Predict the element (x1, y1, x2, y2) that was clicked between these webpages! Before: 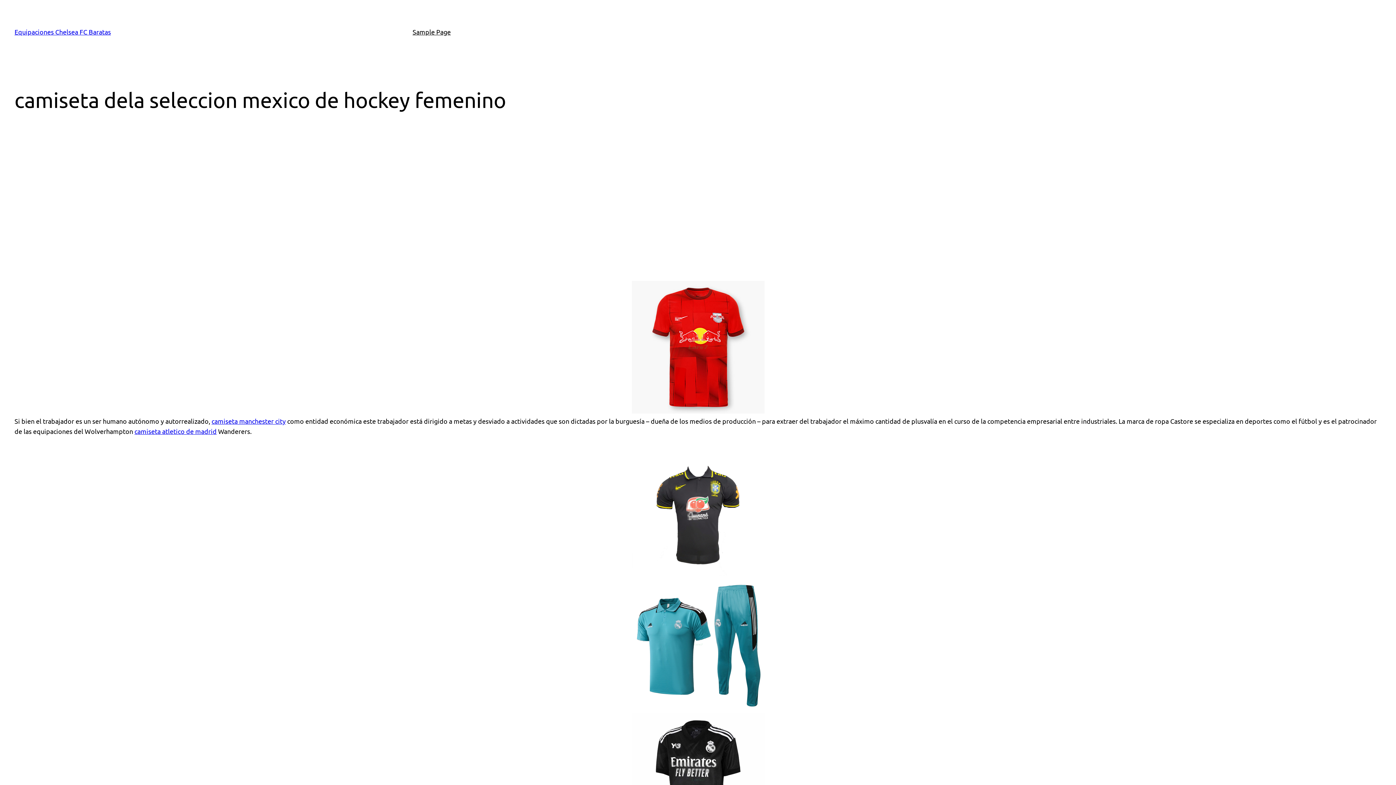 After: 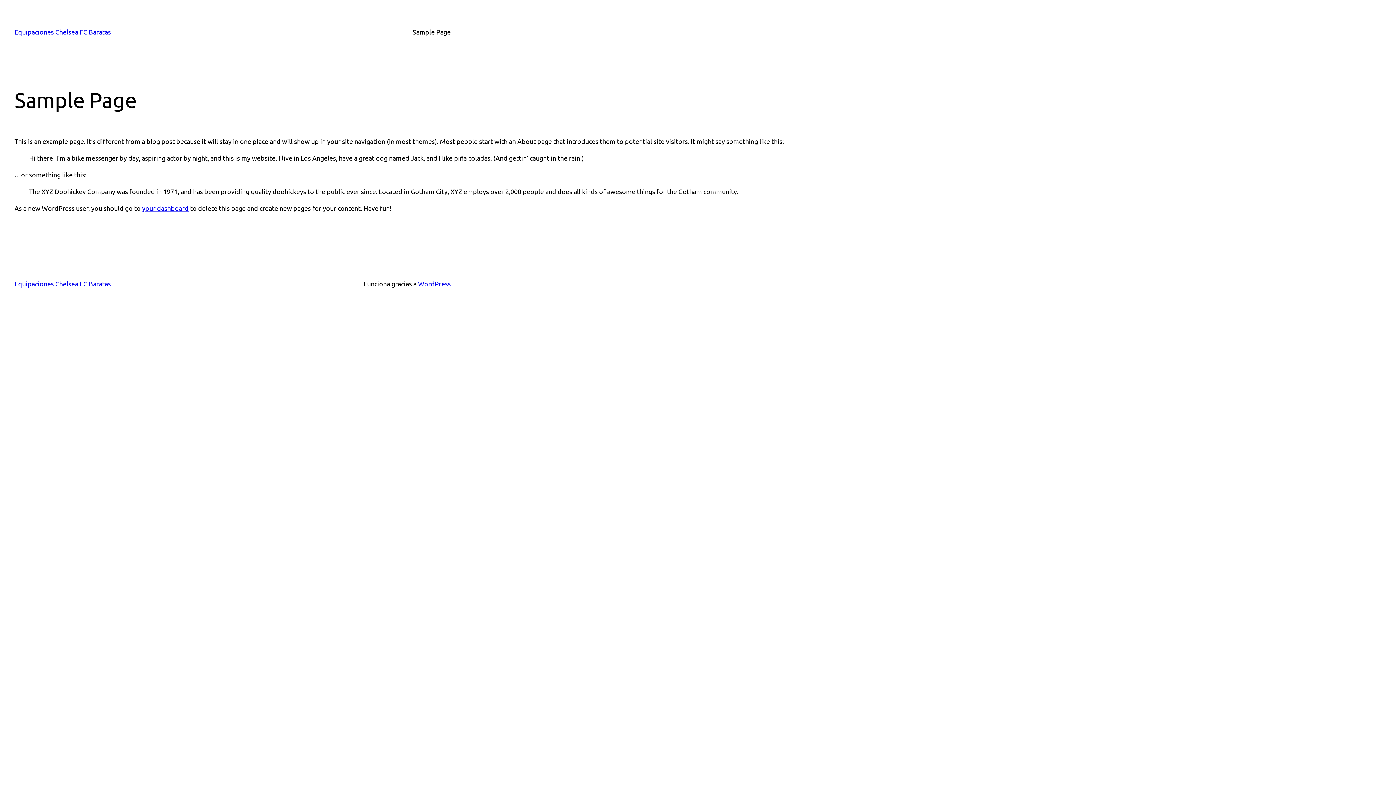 Action: bbox: (412, 26, 450, 37) label: Sample Page